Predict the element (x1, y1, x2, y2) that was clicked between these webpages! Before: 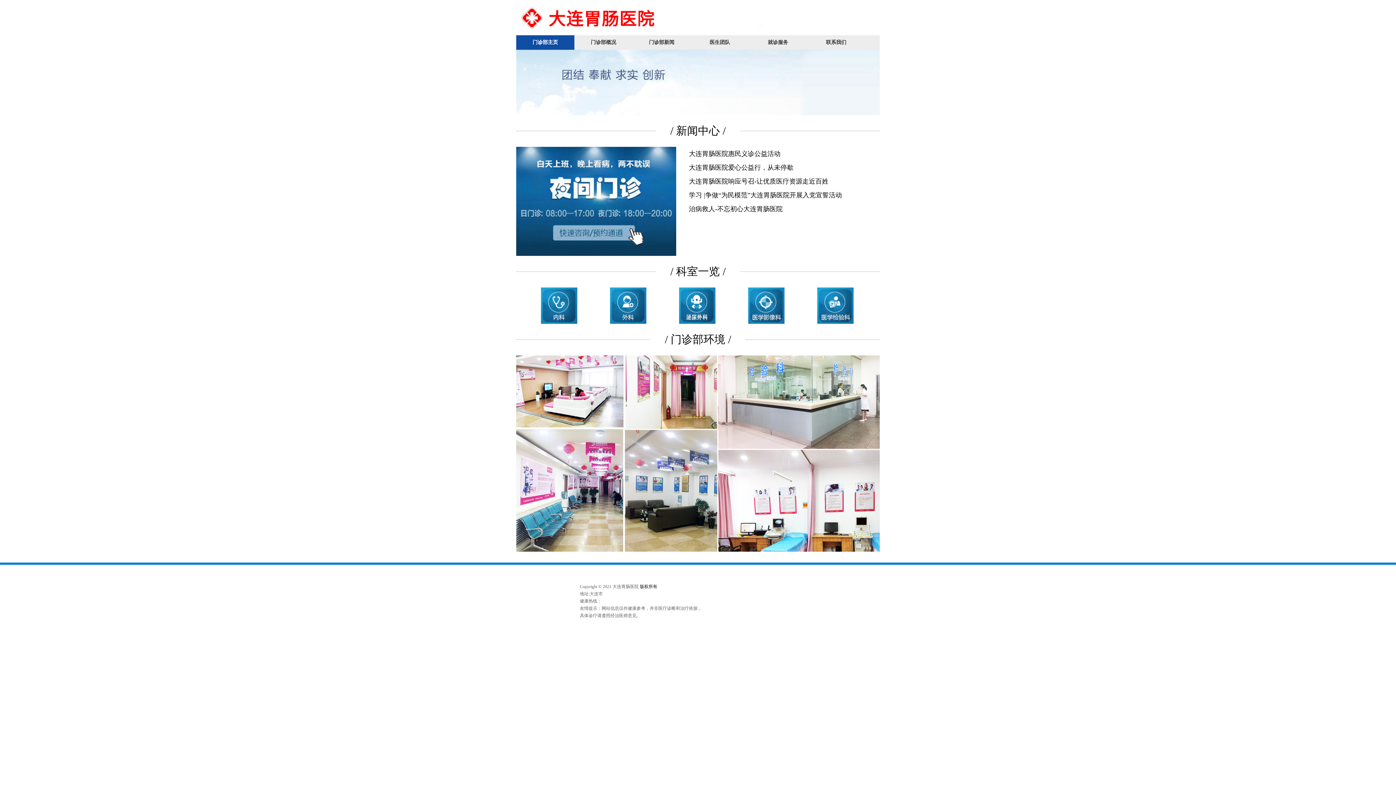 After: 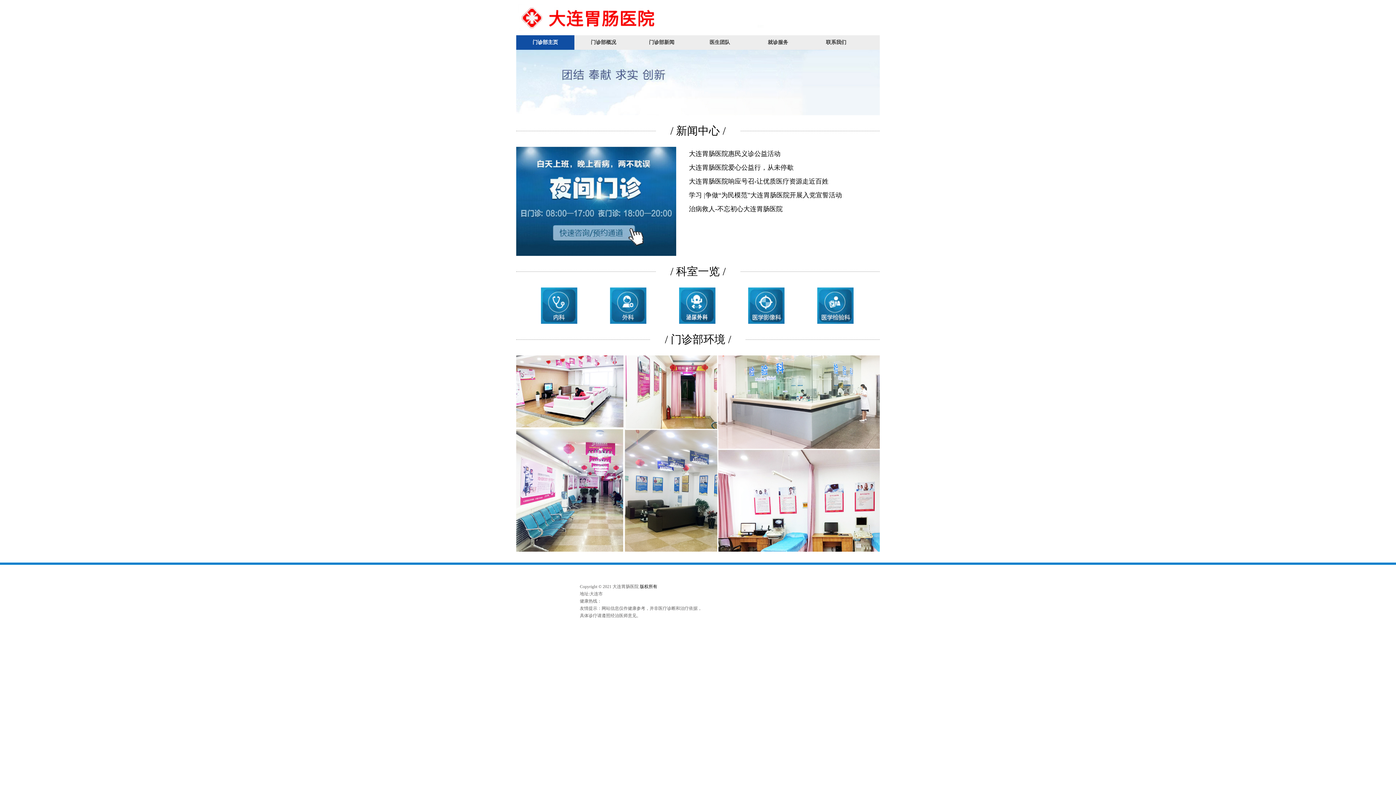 Action: label: / 新闻中心 / bbox: (670, 124, 725, 136)